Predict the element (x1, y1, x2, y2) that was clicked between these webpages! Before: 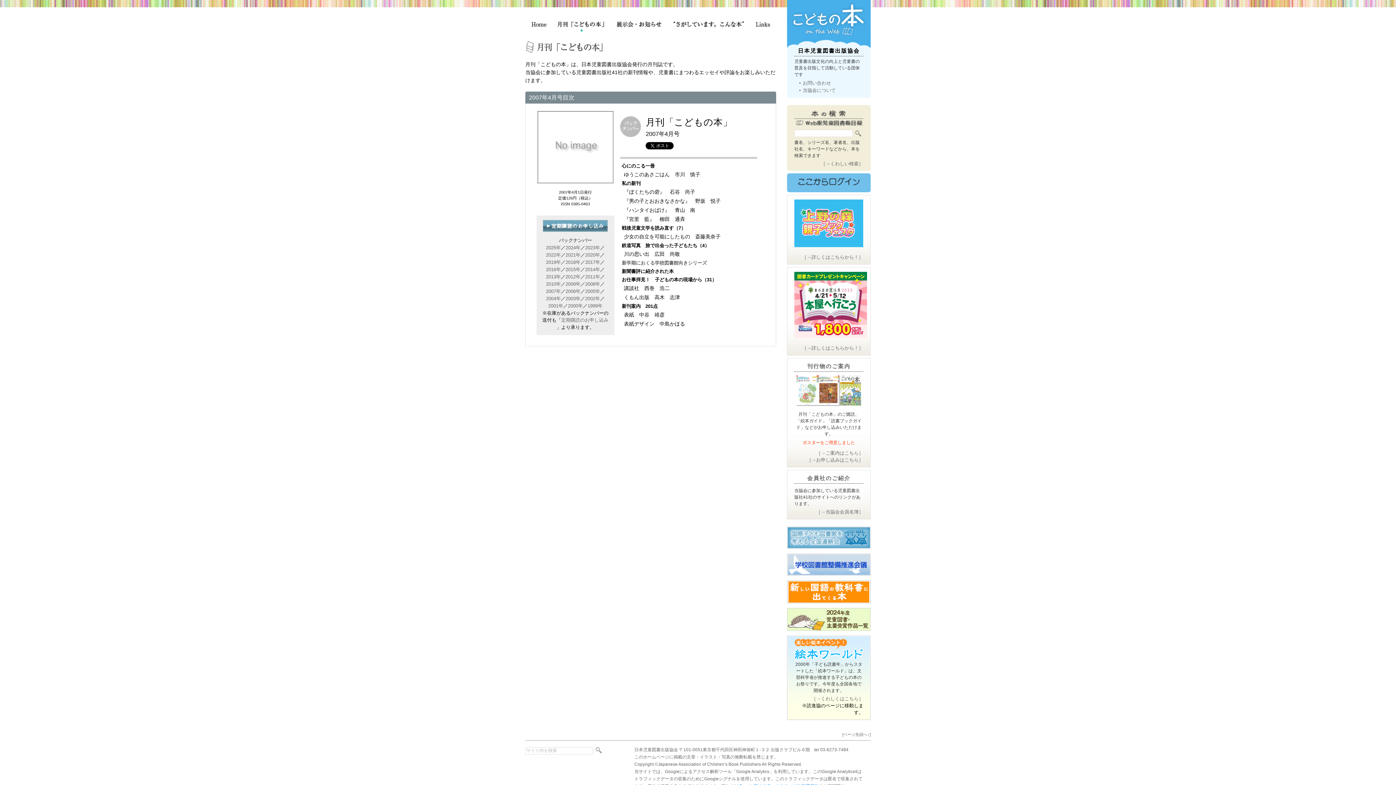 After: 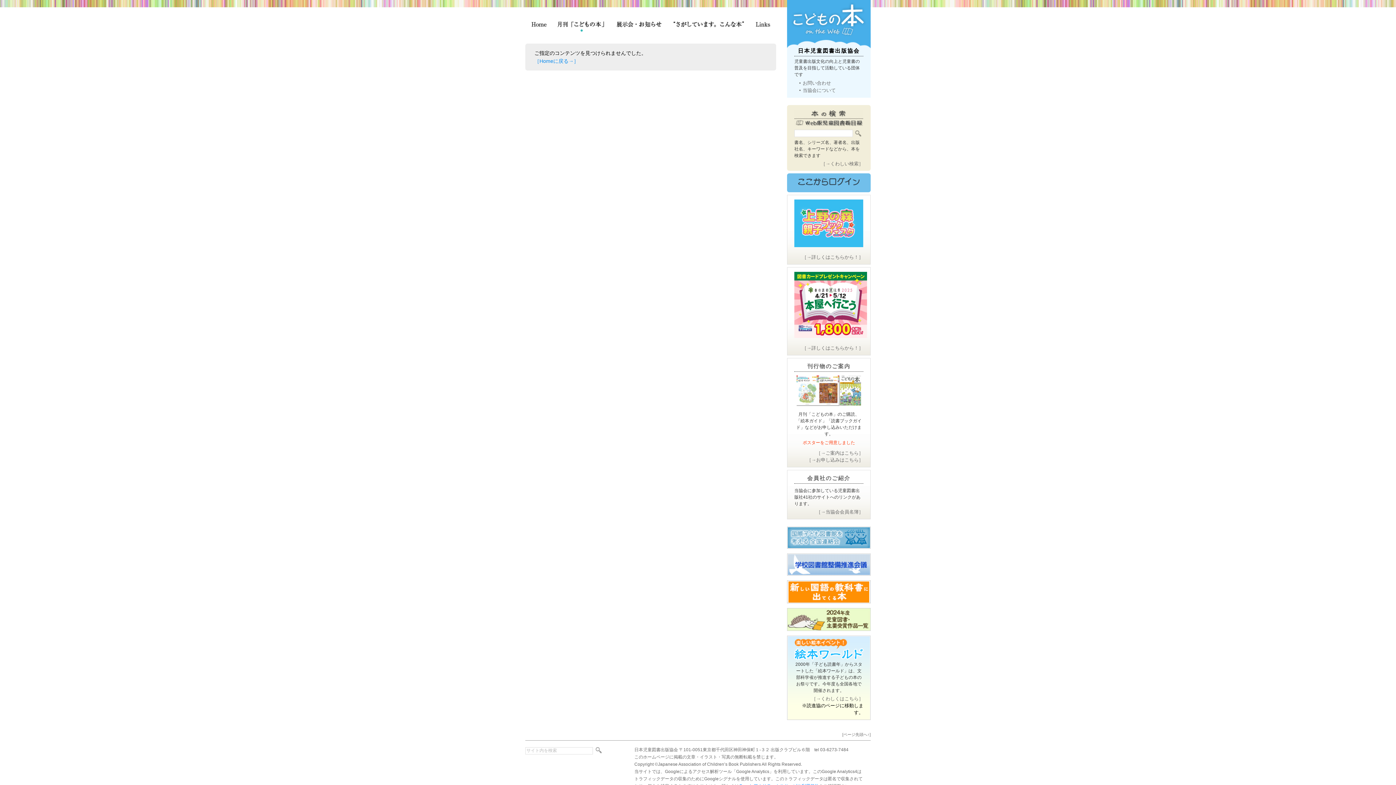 Action: label: 新学期におくる学校図書館向きシリーズ bbox: (621, 260, 707, 265)